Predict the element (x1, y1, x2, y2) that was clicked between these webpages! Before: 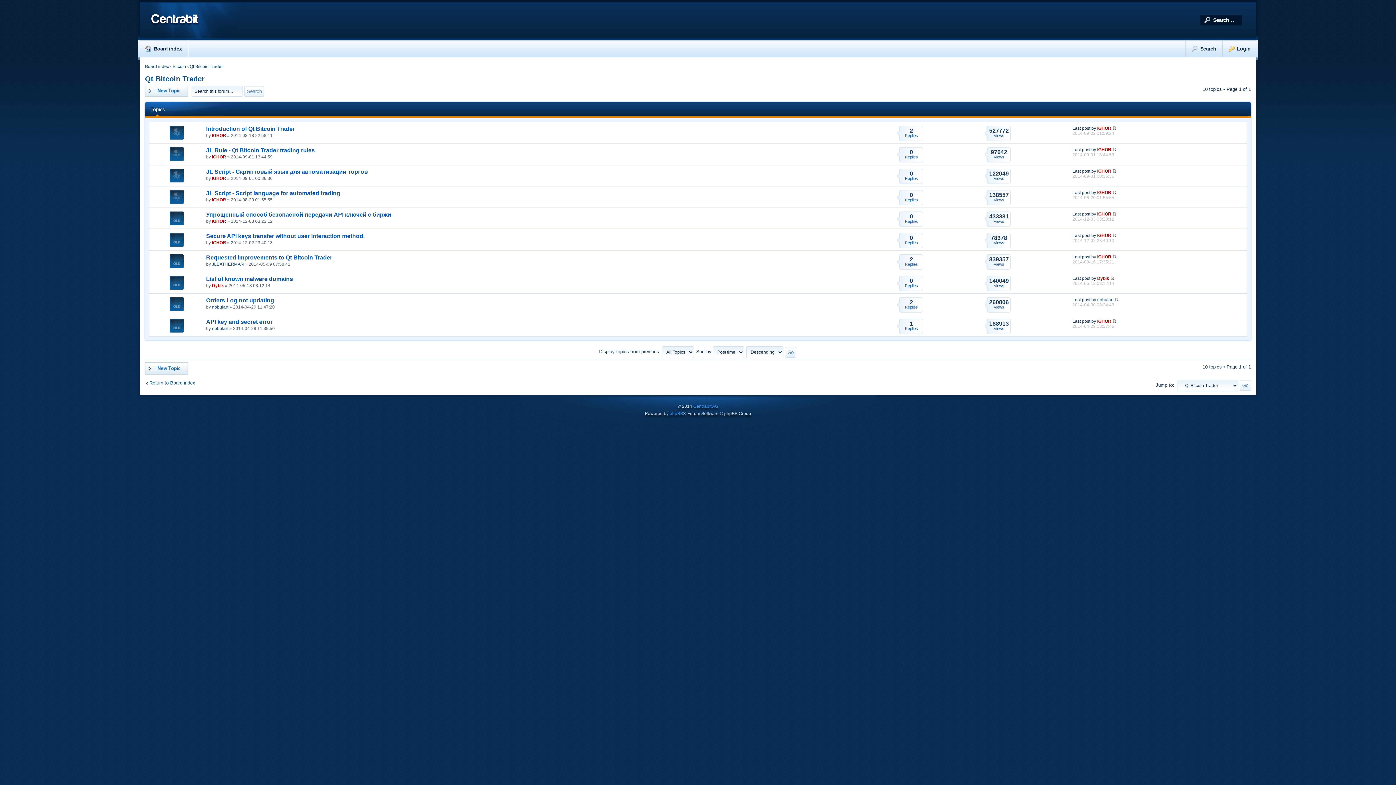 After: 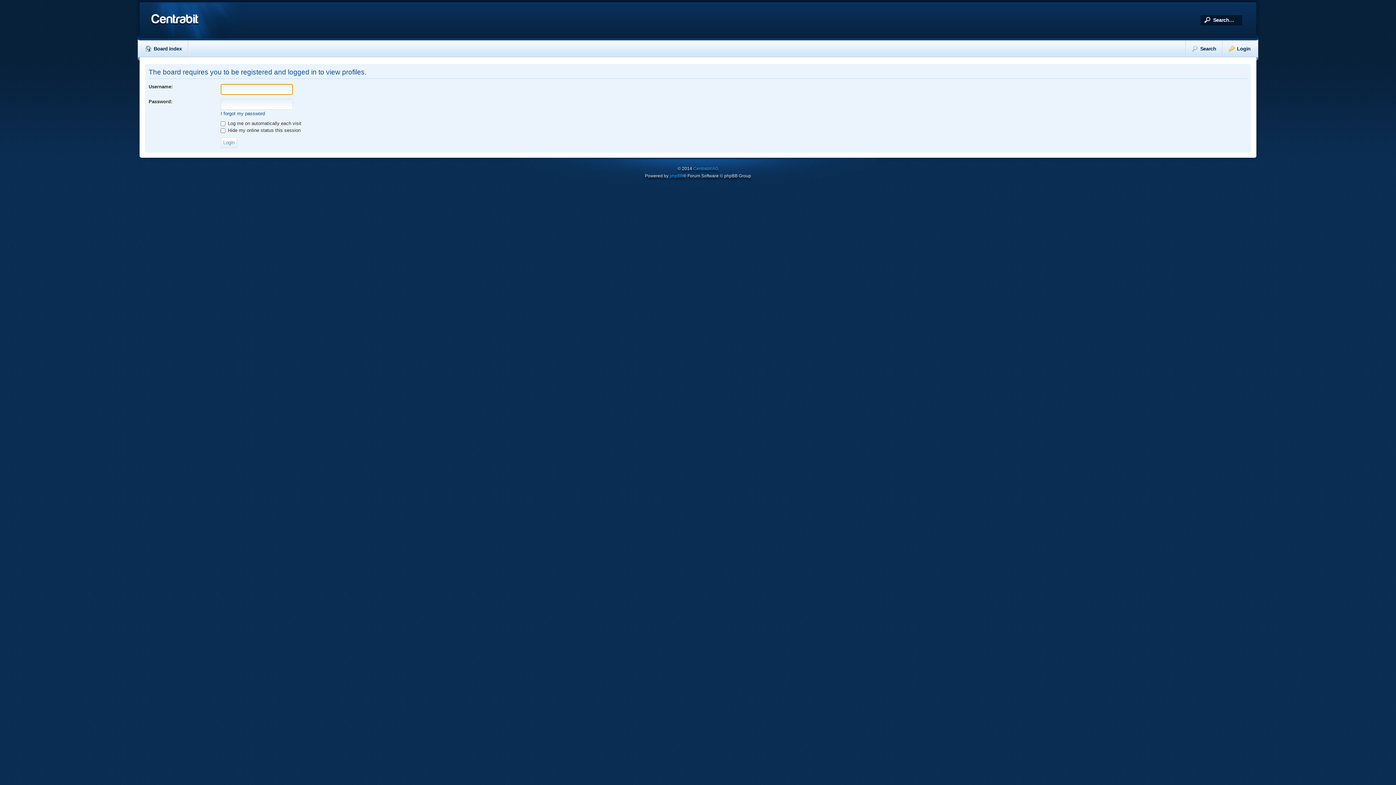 Action: label: IGHOR bbox: (1097, 233, 1111, 238)